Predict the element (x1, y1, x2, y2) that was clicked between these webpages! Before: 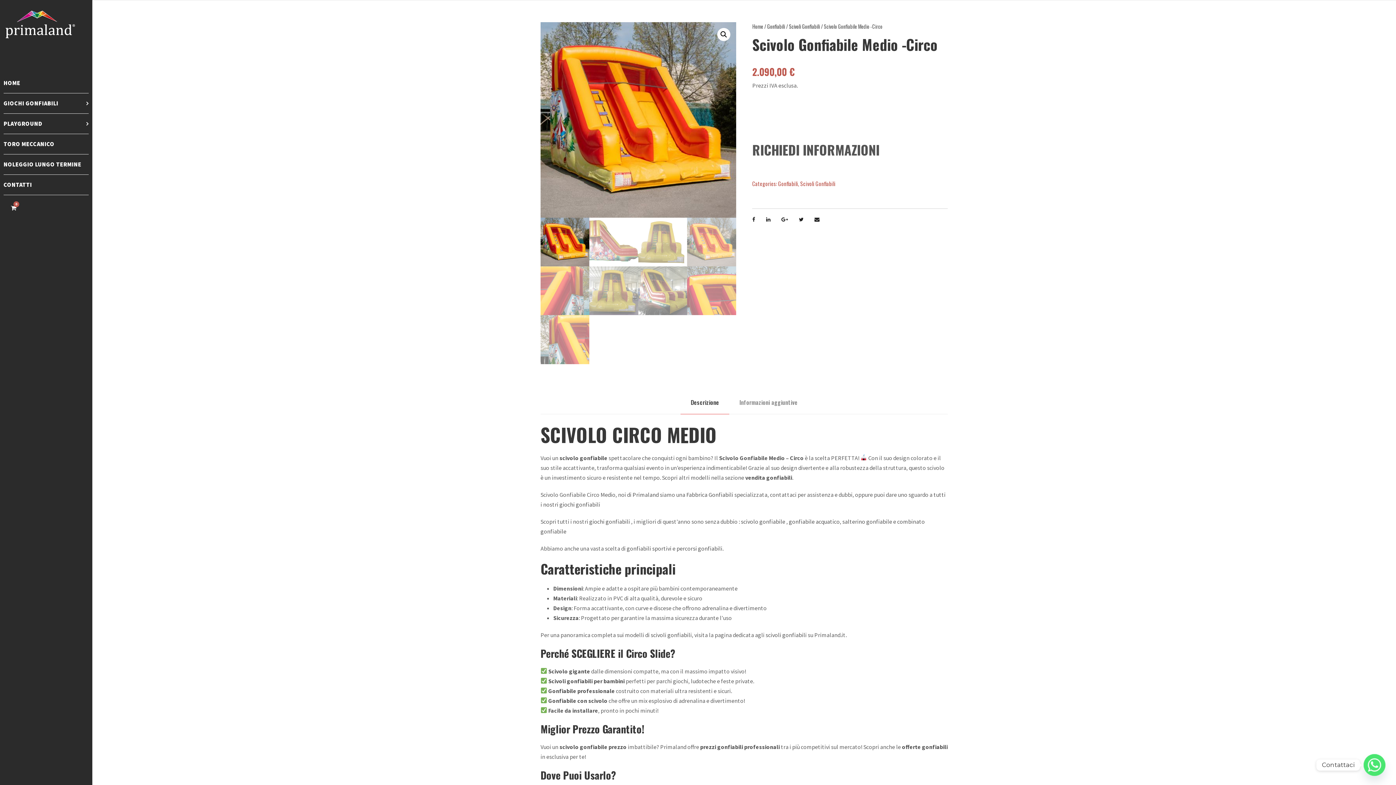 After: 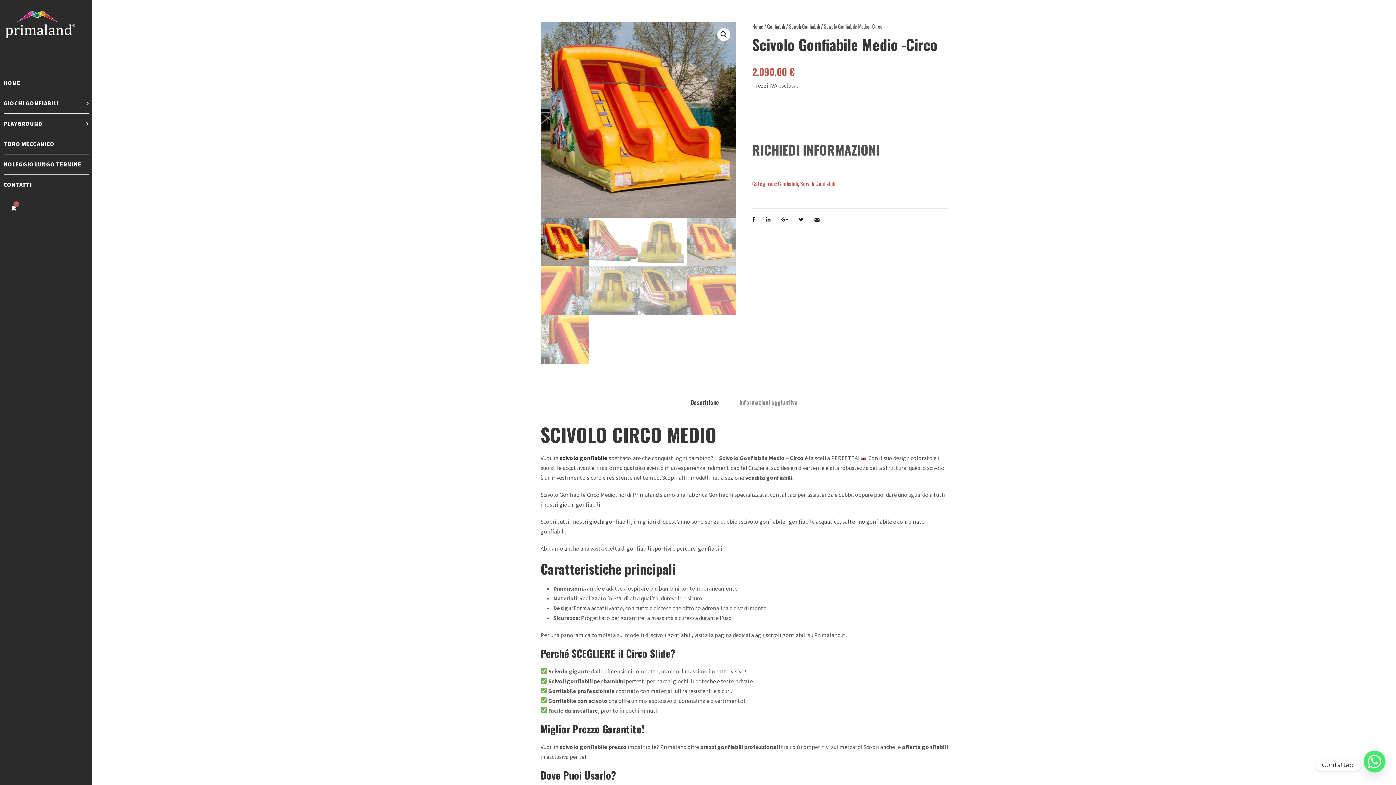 Action: label: scivolo gonfiabile bbox: (559, 454, 607, 461)